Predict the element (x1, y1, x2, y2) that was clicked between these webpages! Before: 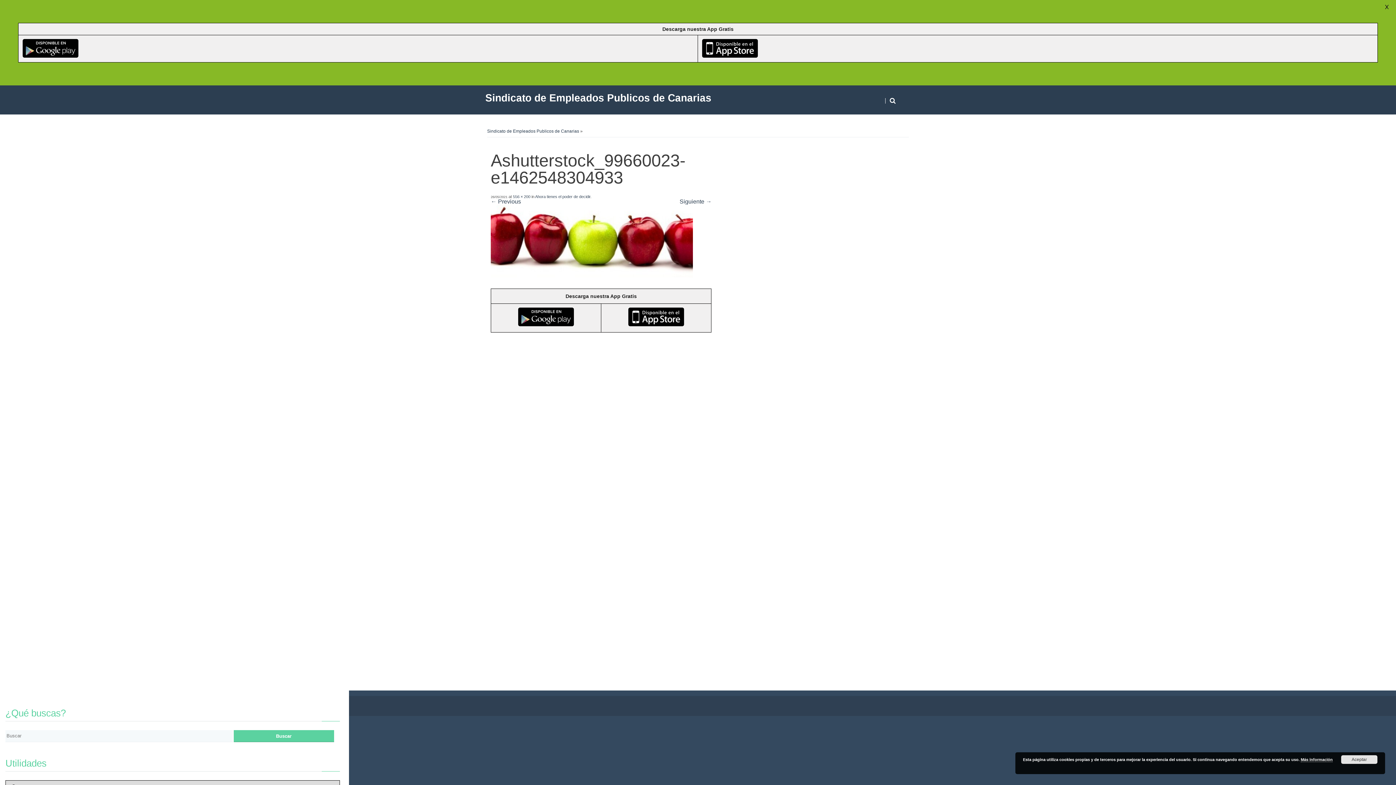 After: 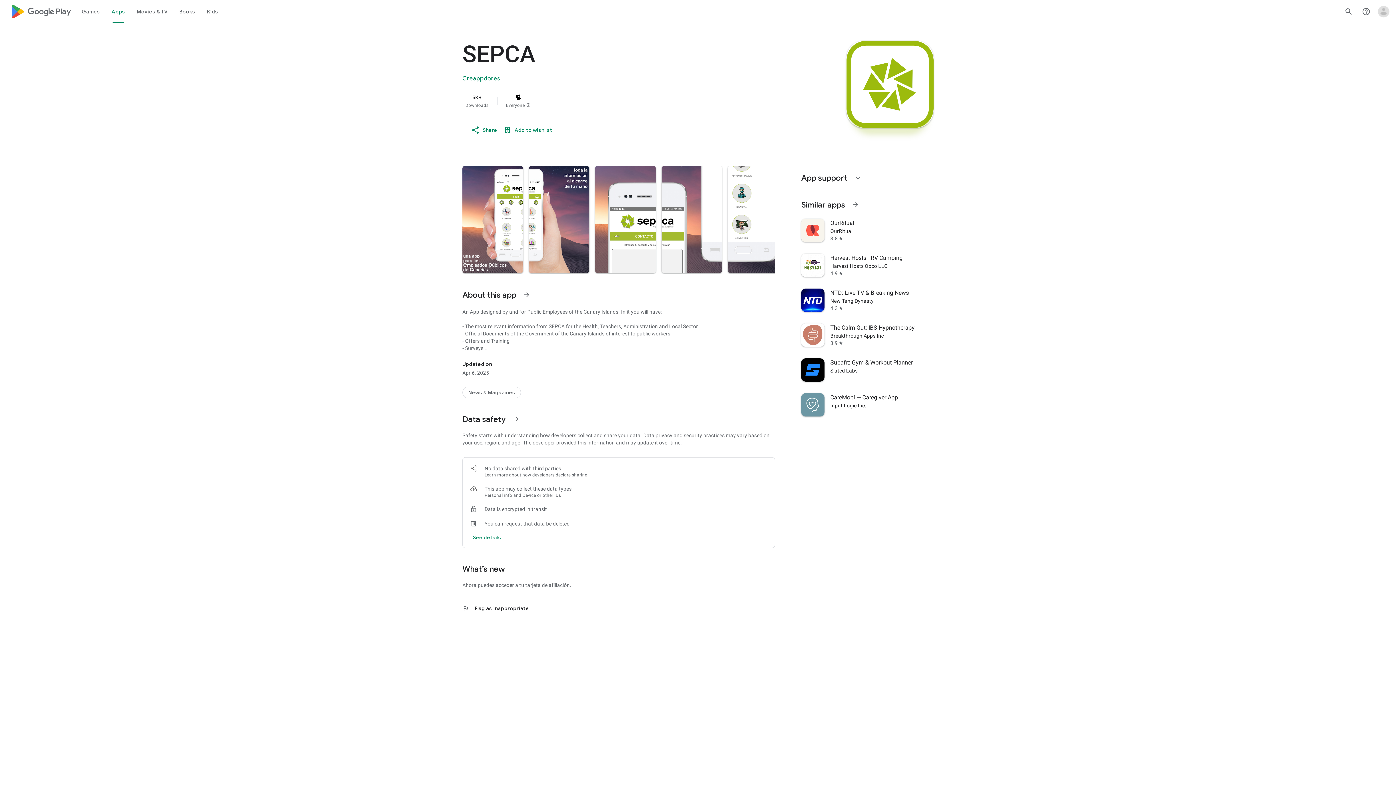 Action: bbox: (22, 53, 78, 59)